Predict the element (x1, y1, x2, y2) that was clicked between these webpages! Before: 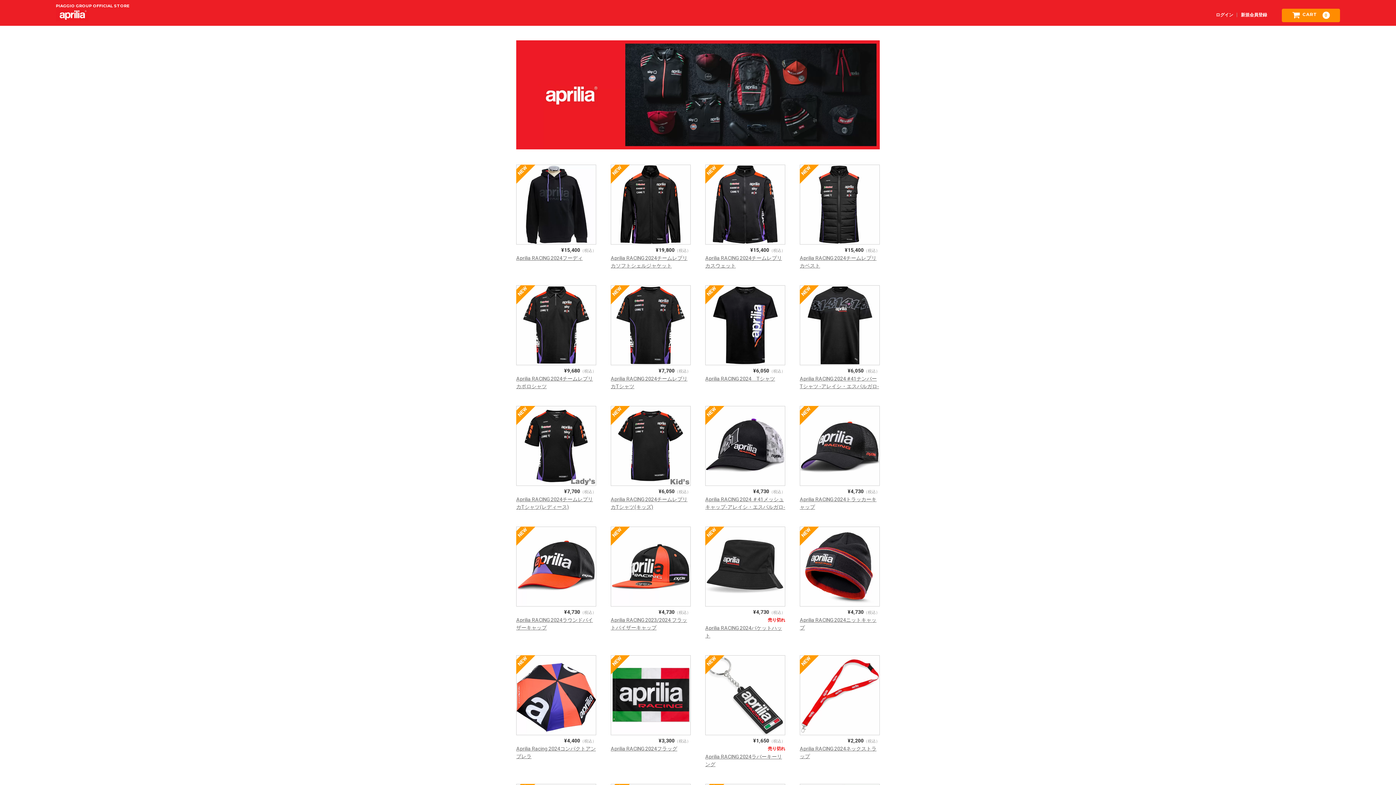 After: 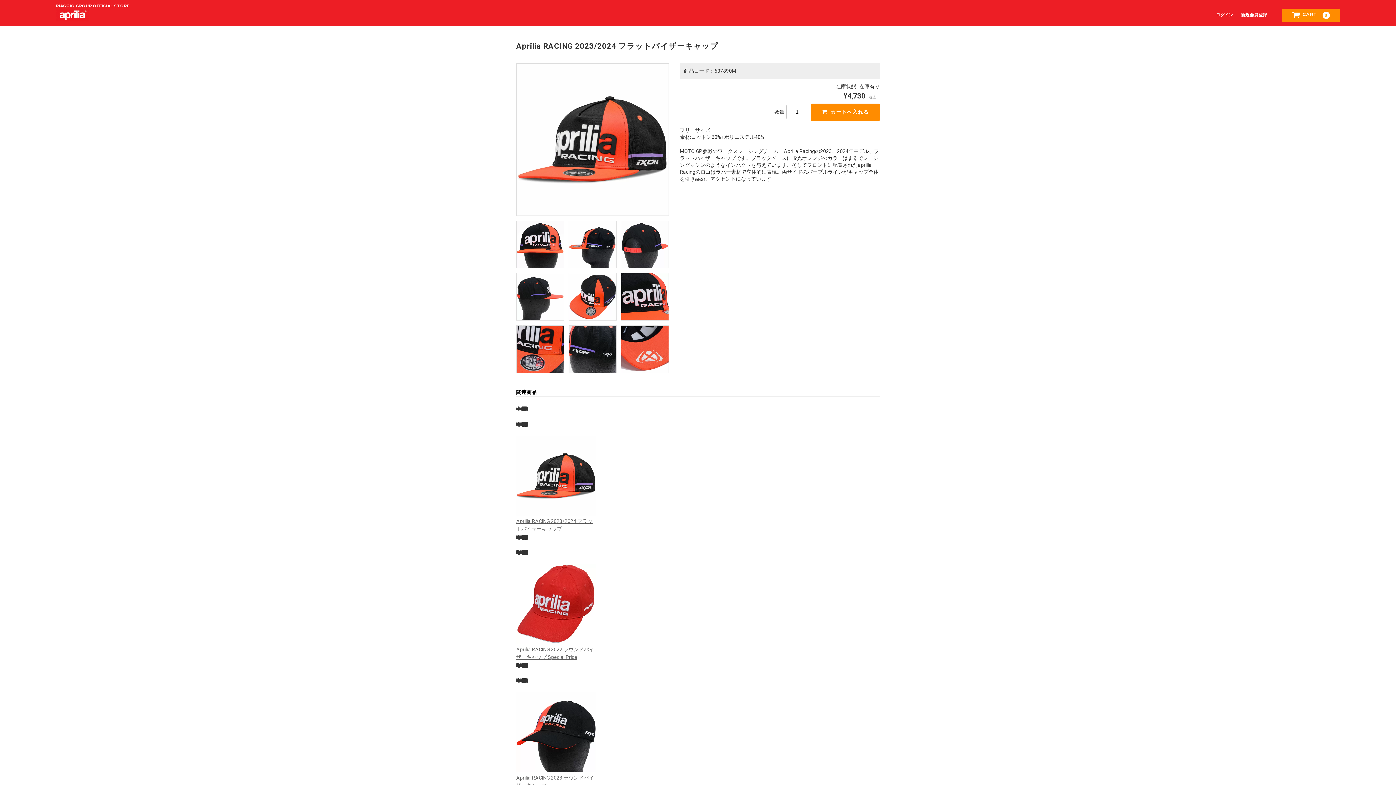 Action: bbox: (610, 526, 690, 606)